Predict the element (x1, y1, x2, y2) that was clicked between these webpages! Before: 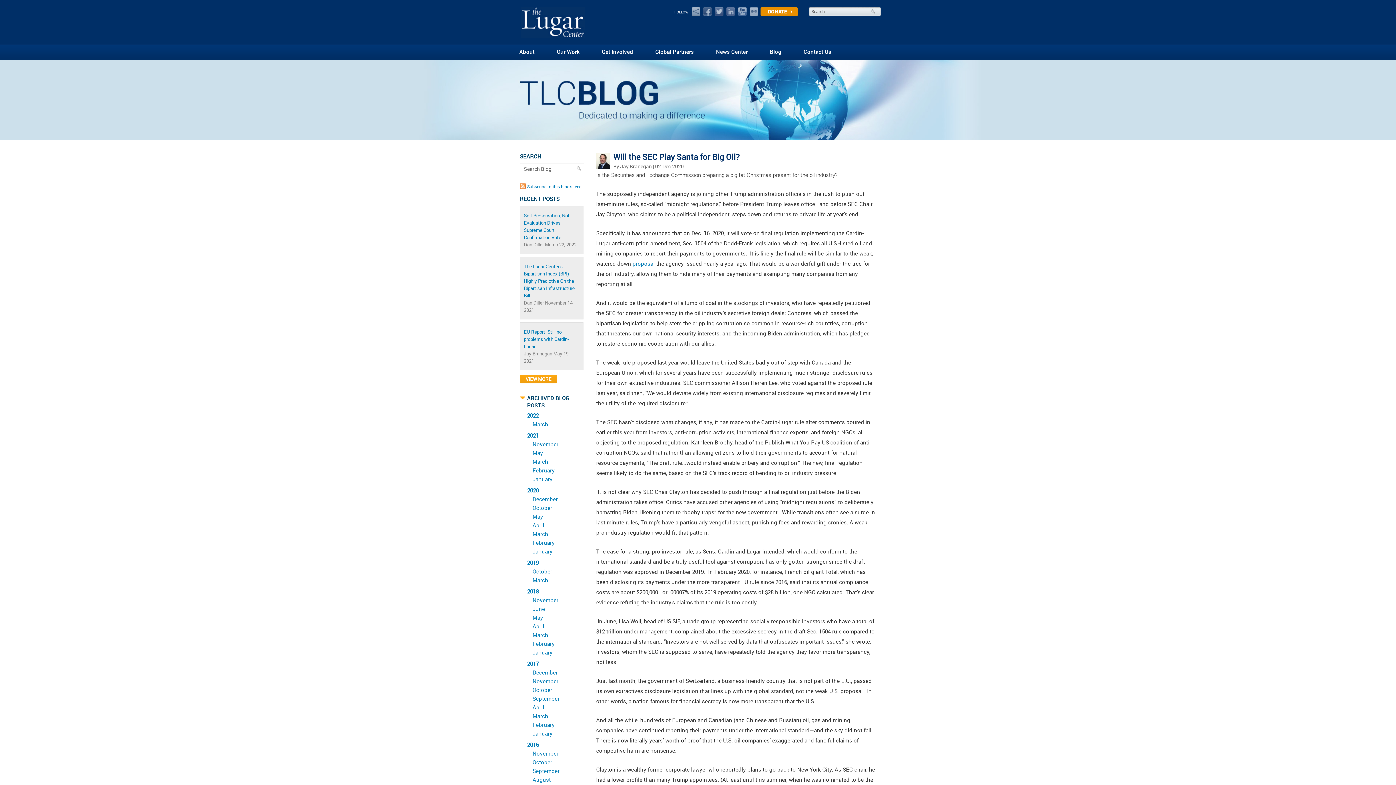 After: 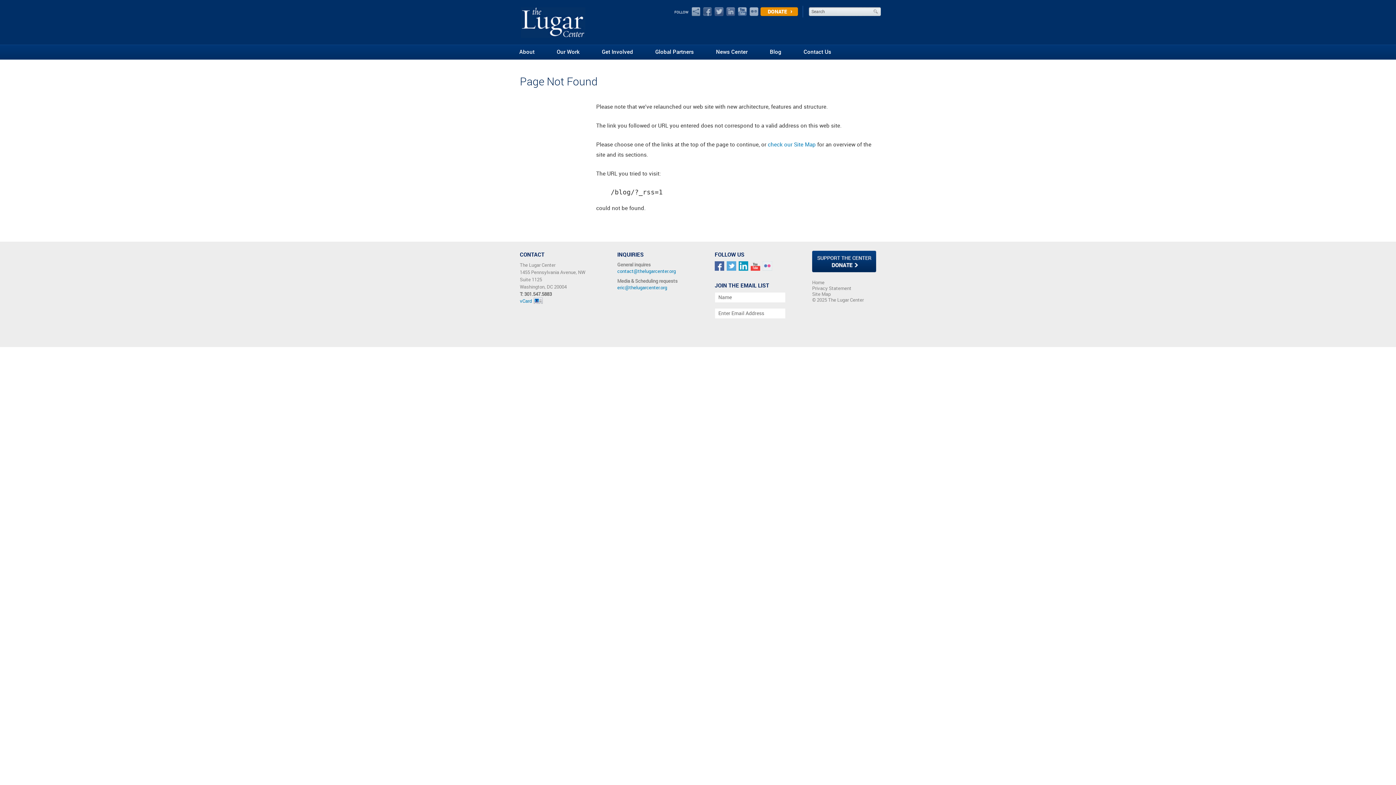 Action: label: Subscribe to this blog's feed bbox: (520, 181, 583, 191)